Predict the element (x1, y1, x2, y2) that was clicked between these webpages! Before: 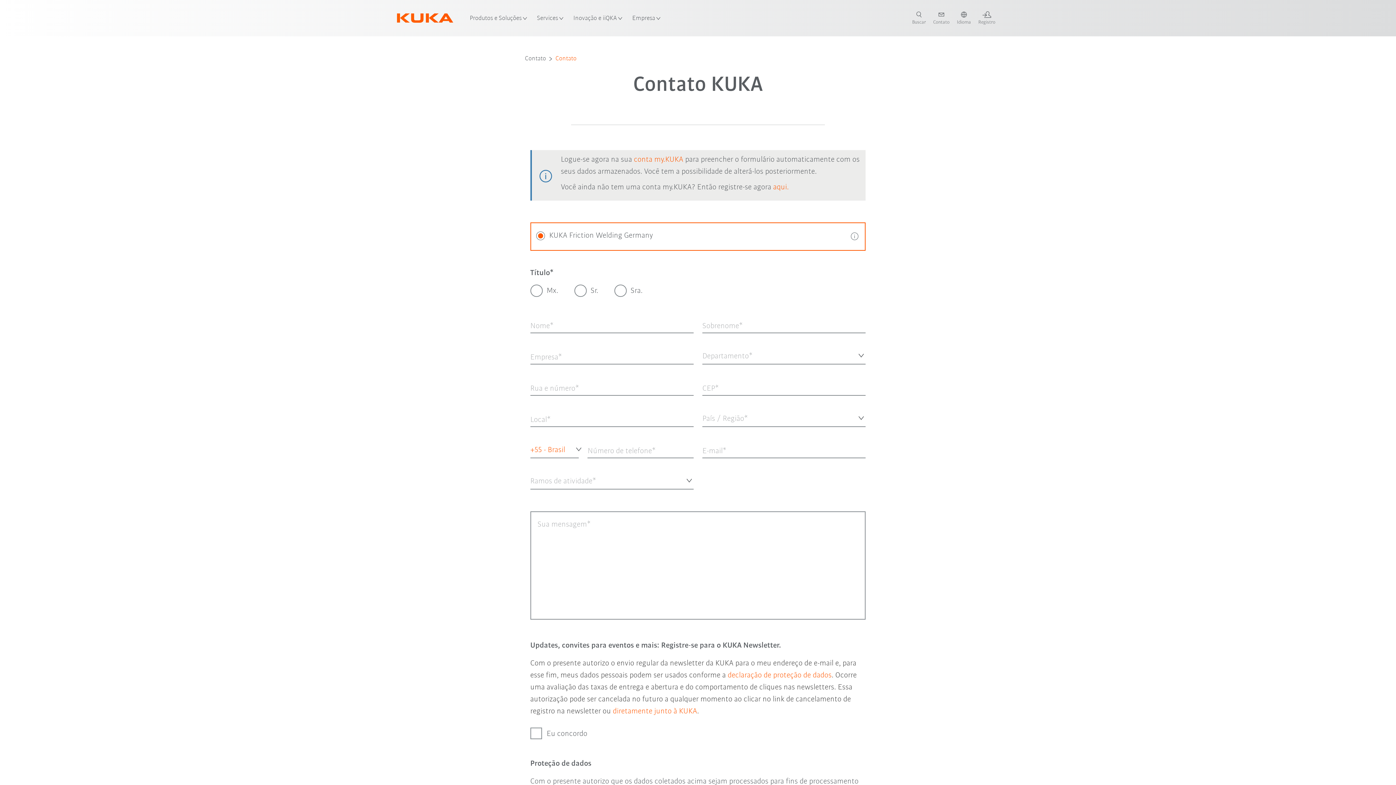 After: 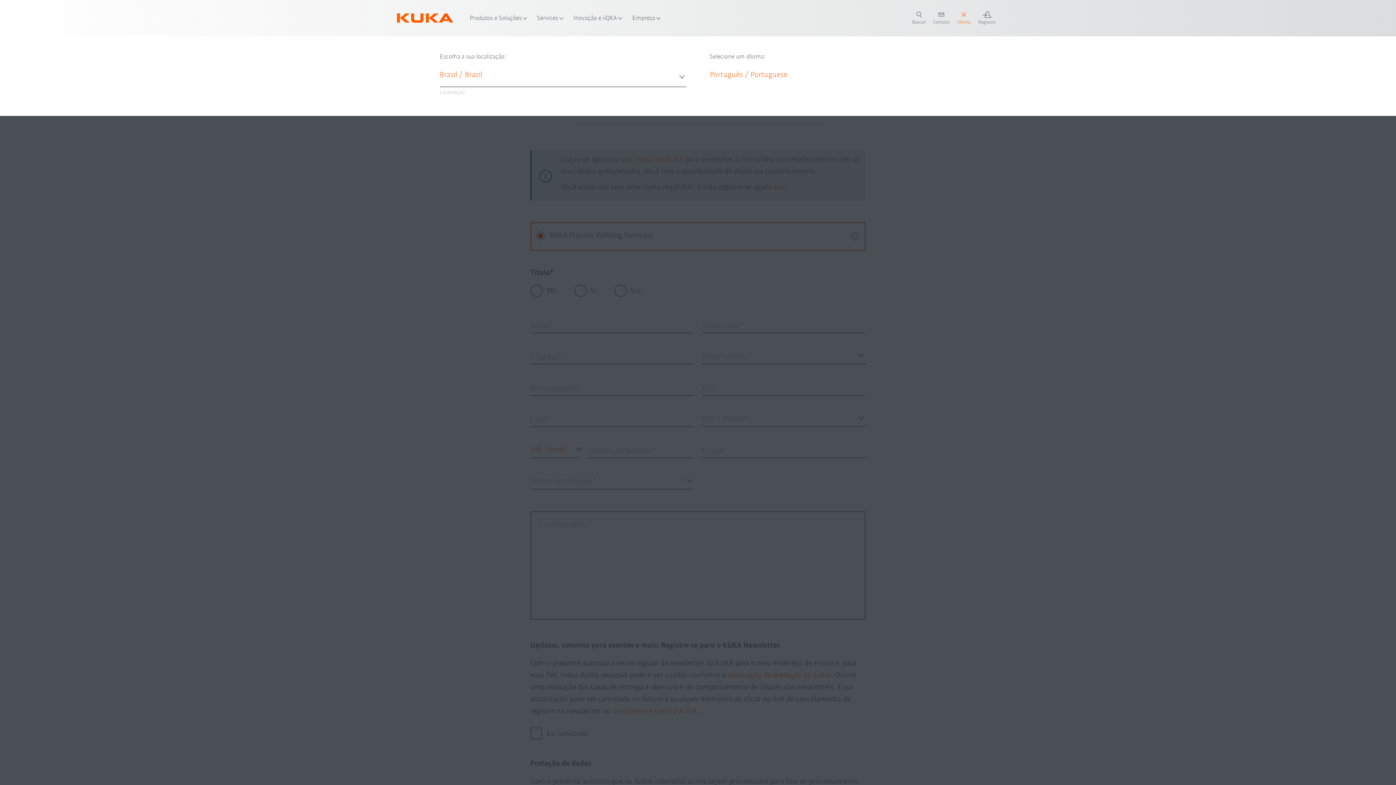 Action: label: switch language bbox: (953, 11, 974, 25)